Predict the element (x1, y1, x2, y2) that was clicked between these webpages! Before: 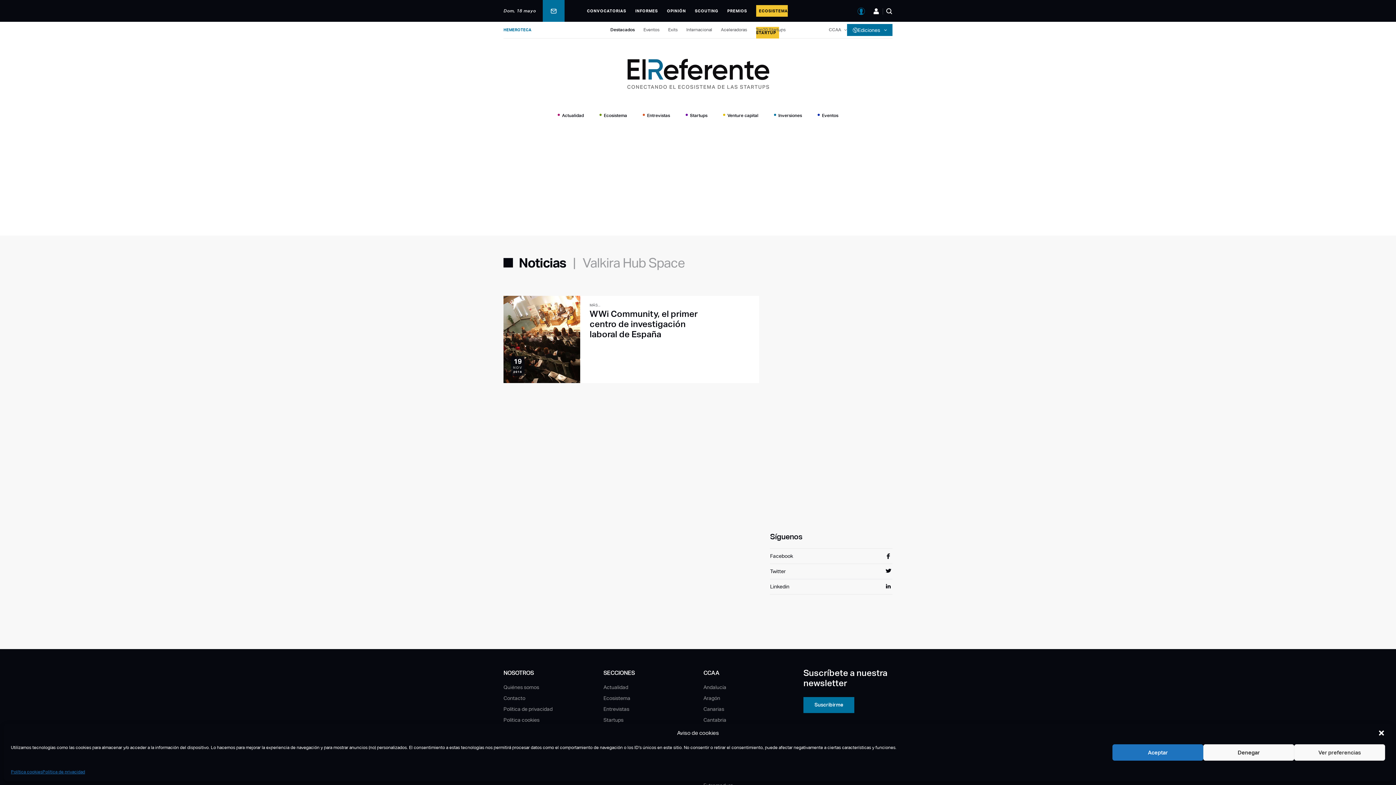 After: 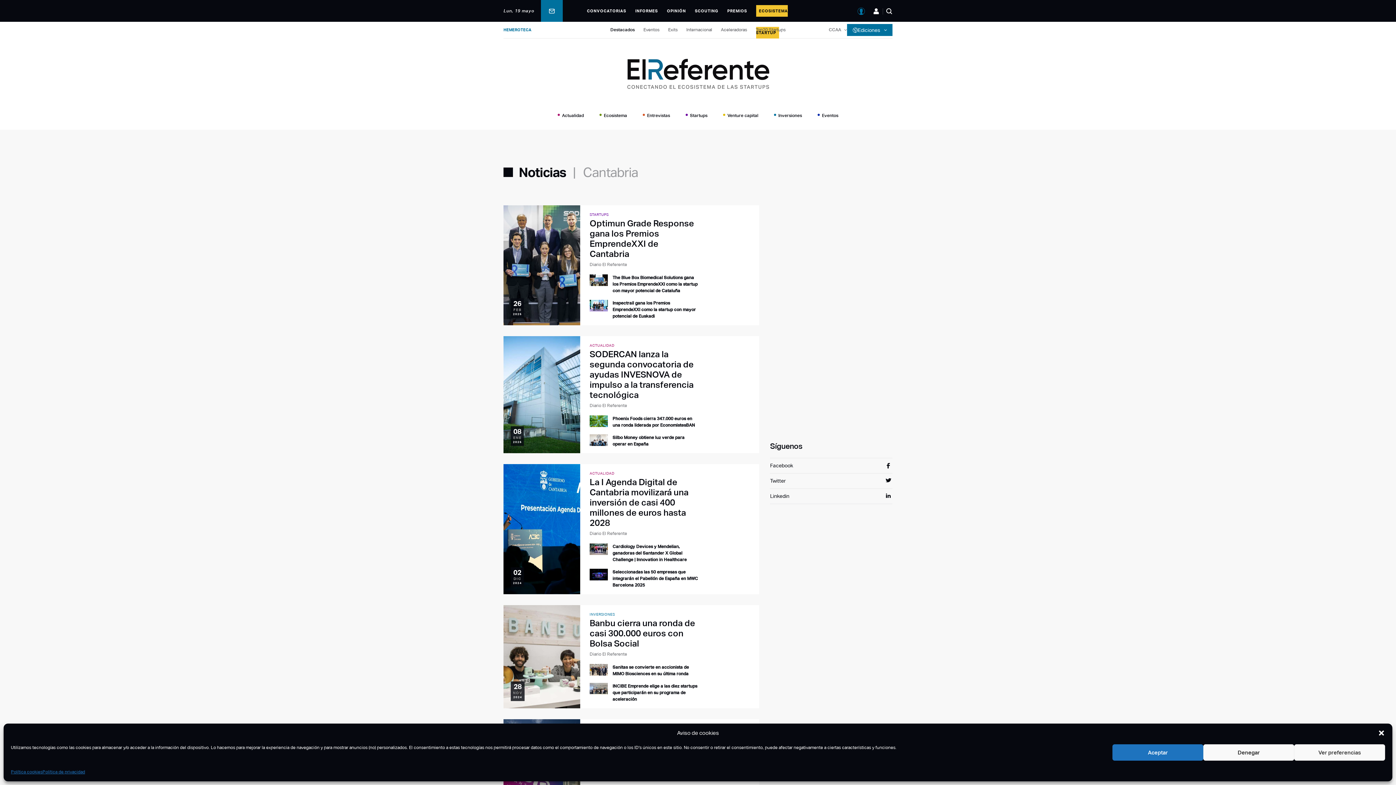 Action: bbox: (703, 717, 726, 723) label: Cantabria